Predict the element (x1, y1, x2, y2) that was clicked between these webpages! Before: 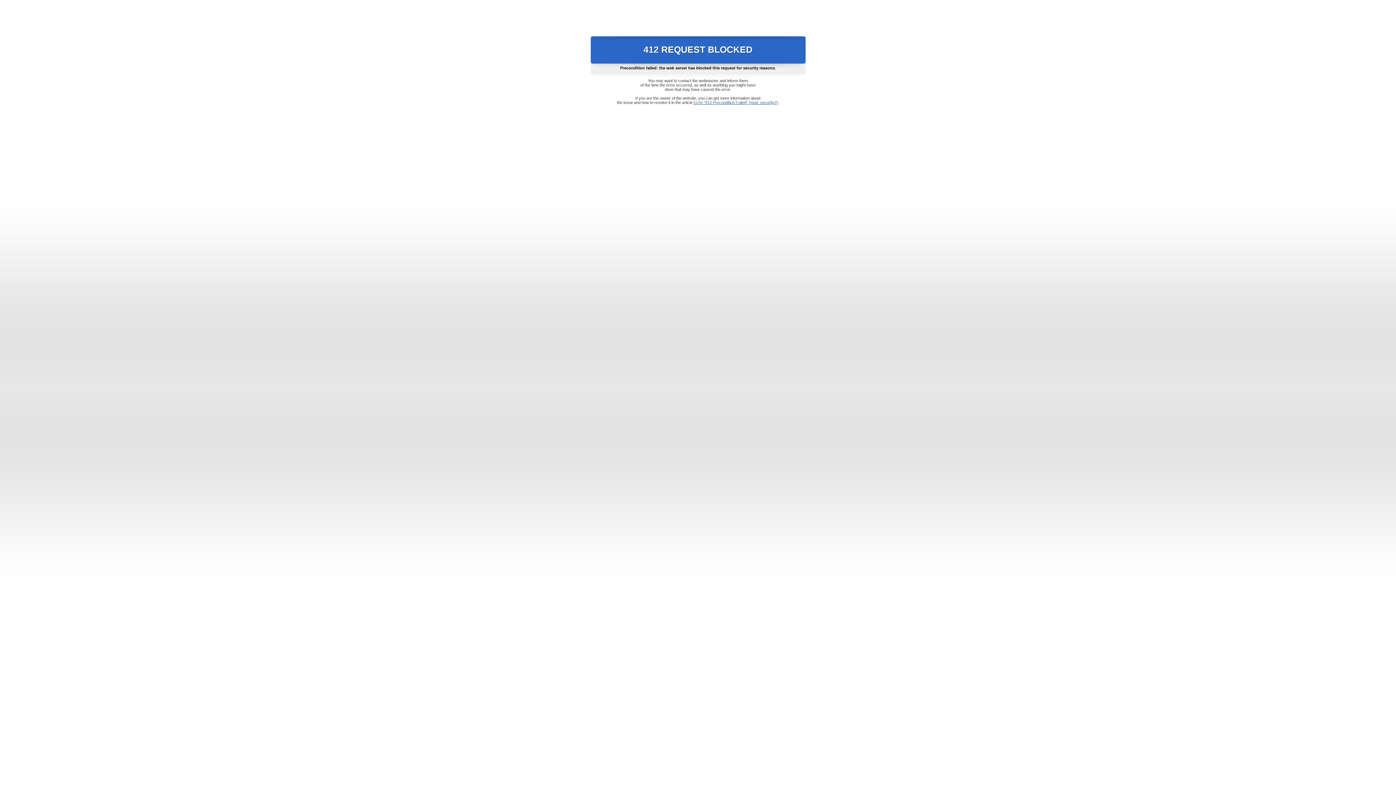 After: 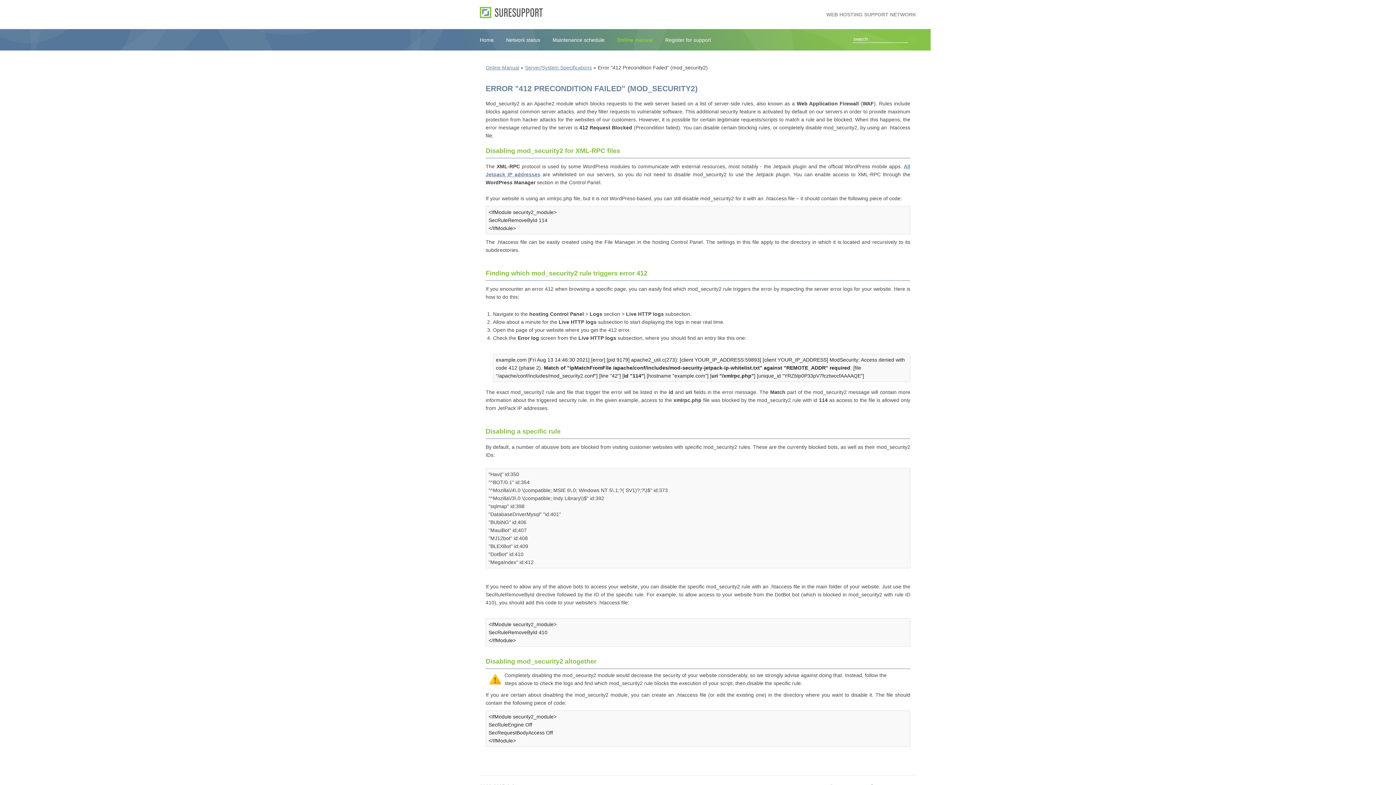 Action: label: Error "412 Precondition Failed" (mod_security2) bbox: (693, 100, 778, 104)